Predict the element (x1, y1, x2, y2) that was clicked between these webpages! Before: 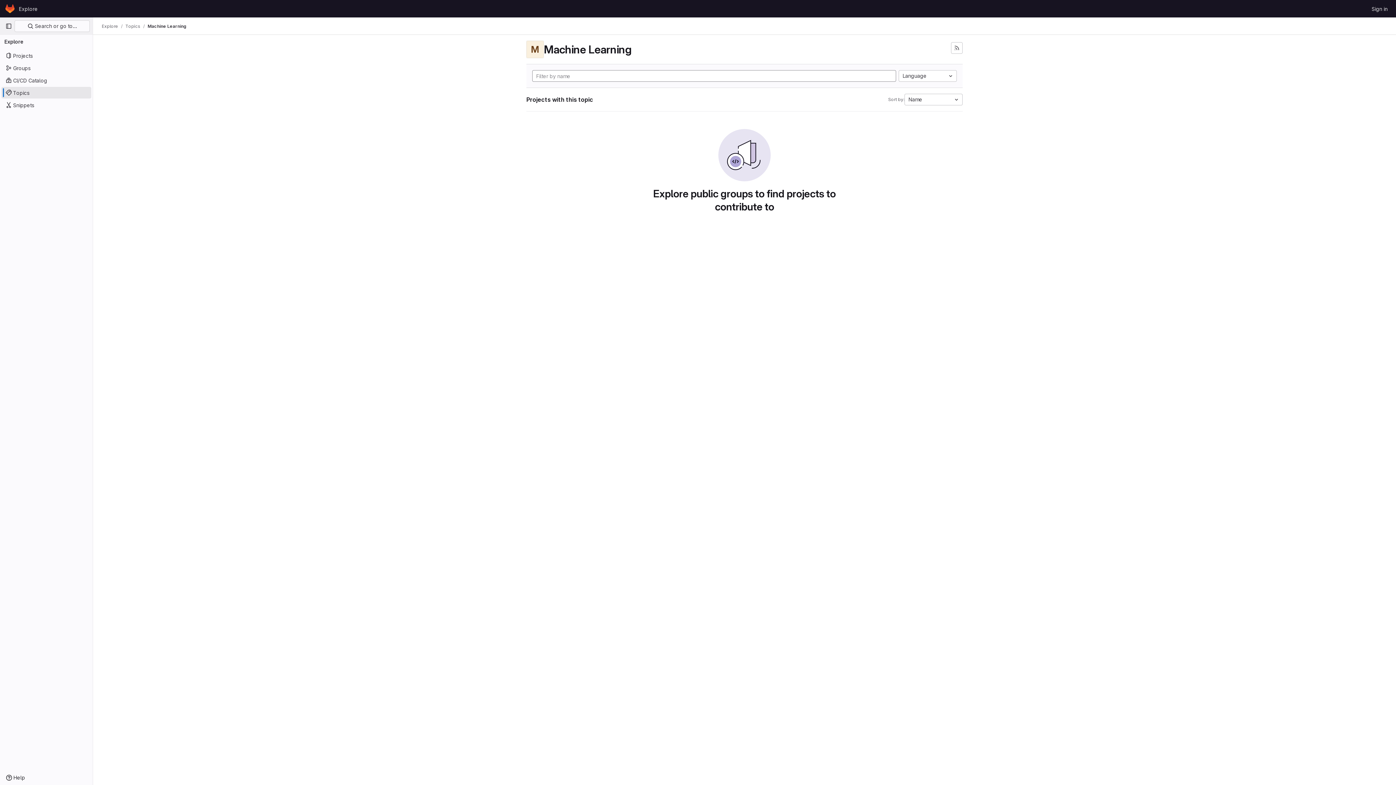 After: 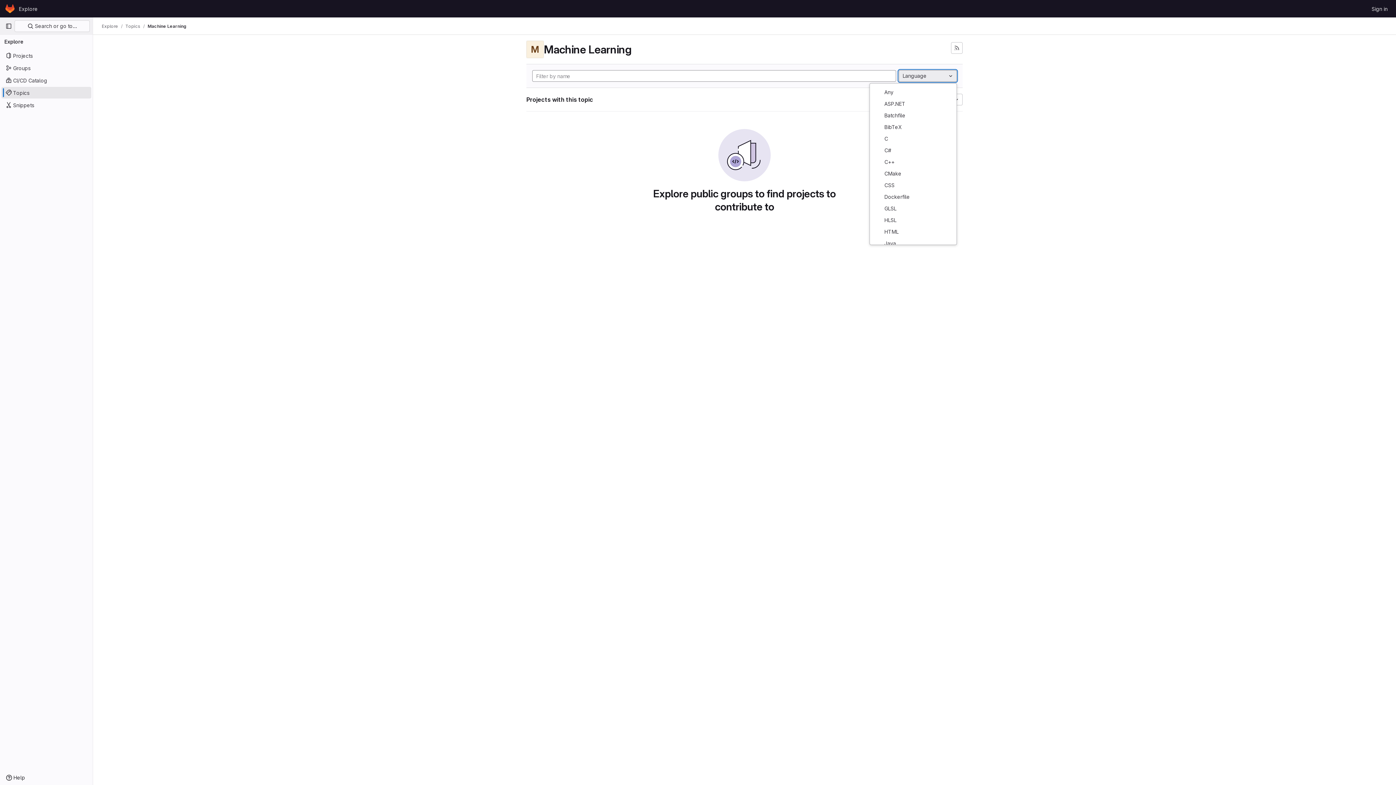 Action: label: Language bbox: (898, 70, 957, 81)